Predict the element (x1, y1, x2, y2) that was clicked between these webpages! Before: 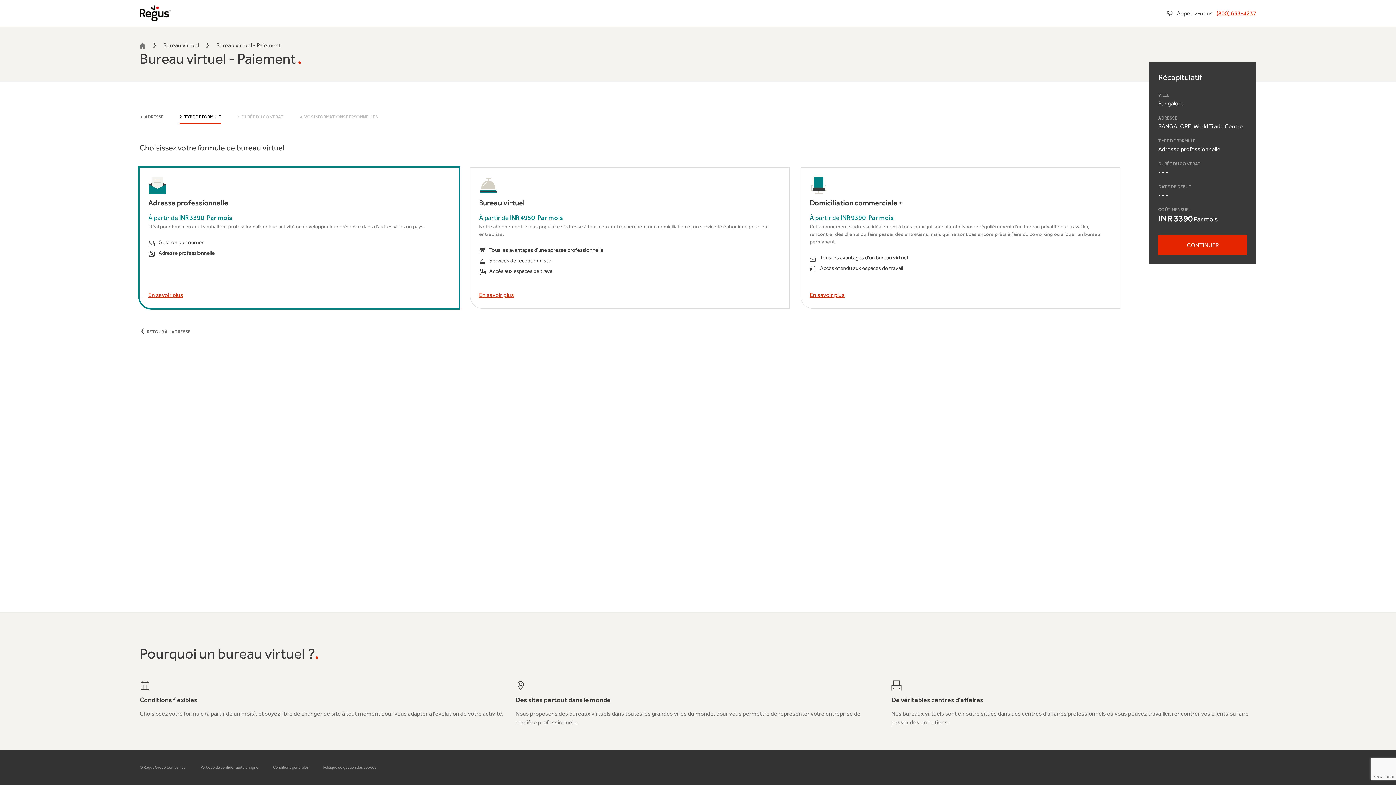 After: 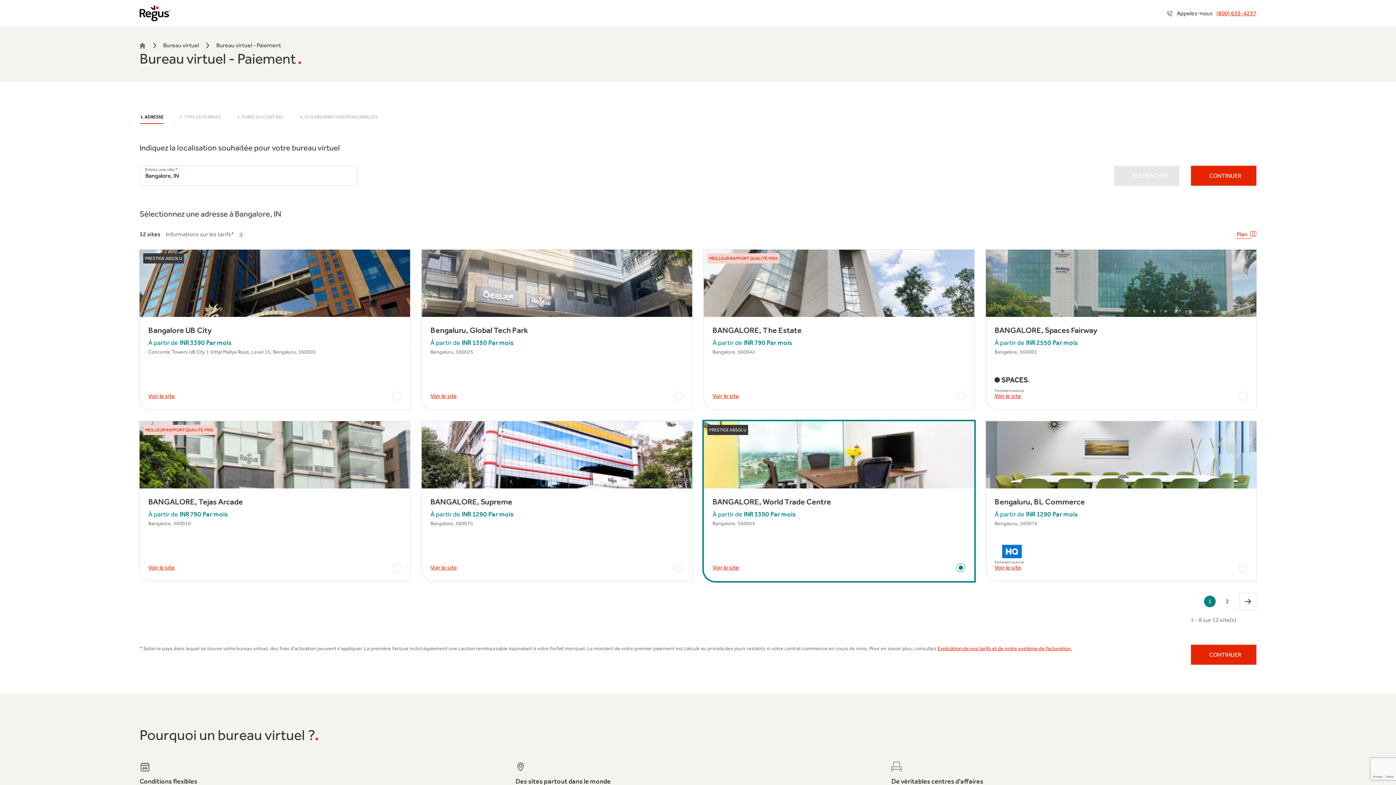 Action: label: RETOUR À L'ADRESSE bbox: (146, 318, 190, 325)